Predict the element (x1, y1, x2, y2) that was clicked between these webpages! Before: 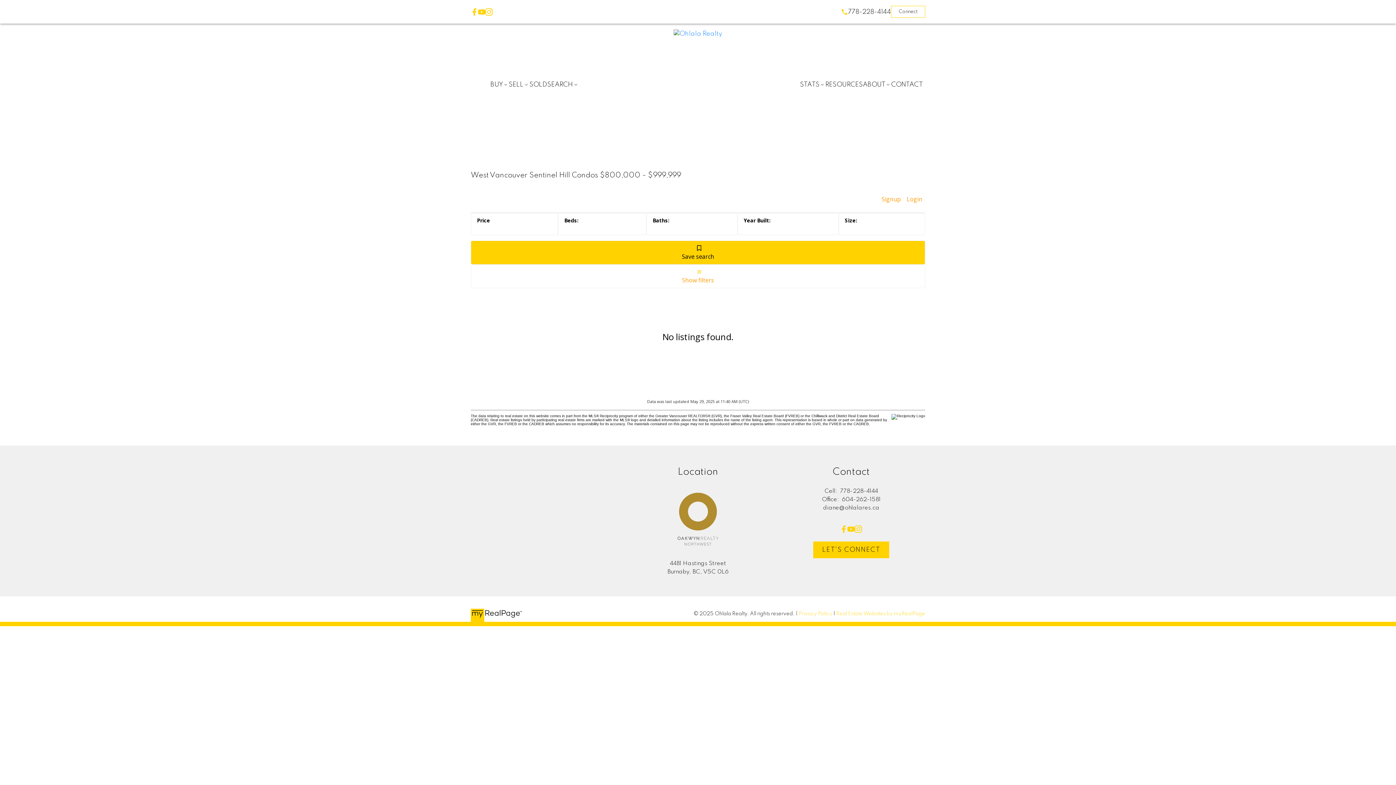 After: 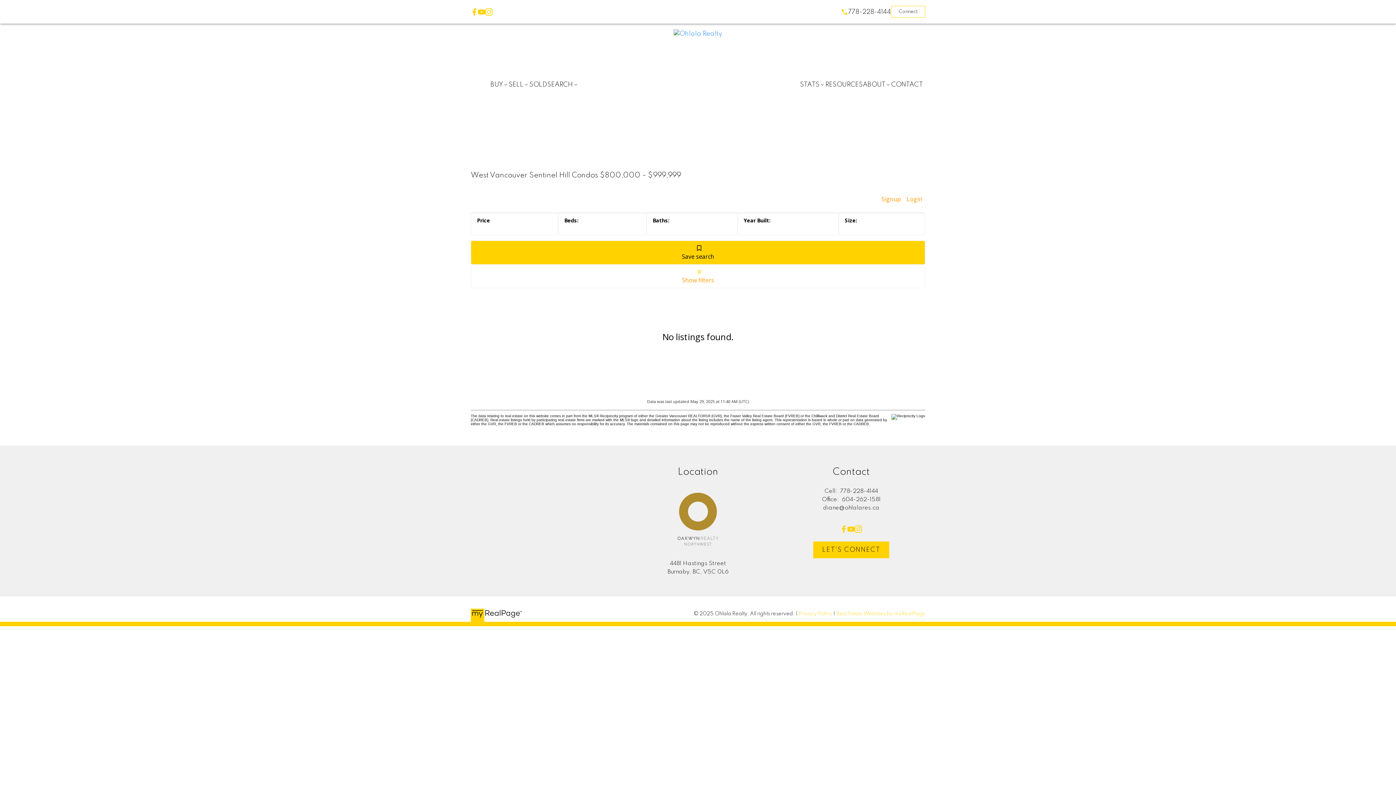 Action: label: Cell:  778-228-4144 bbox: (777, 487, 925, 495)